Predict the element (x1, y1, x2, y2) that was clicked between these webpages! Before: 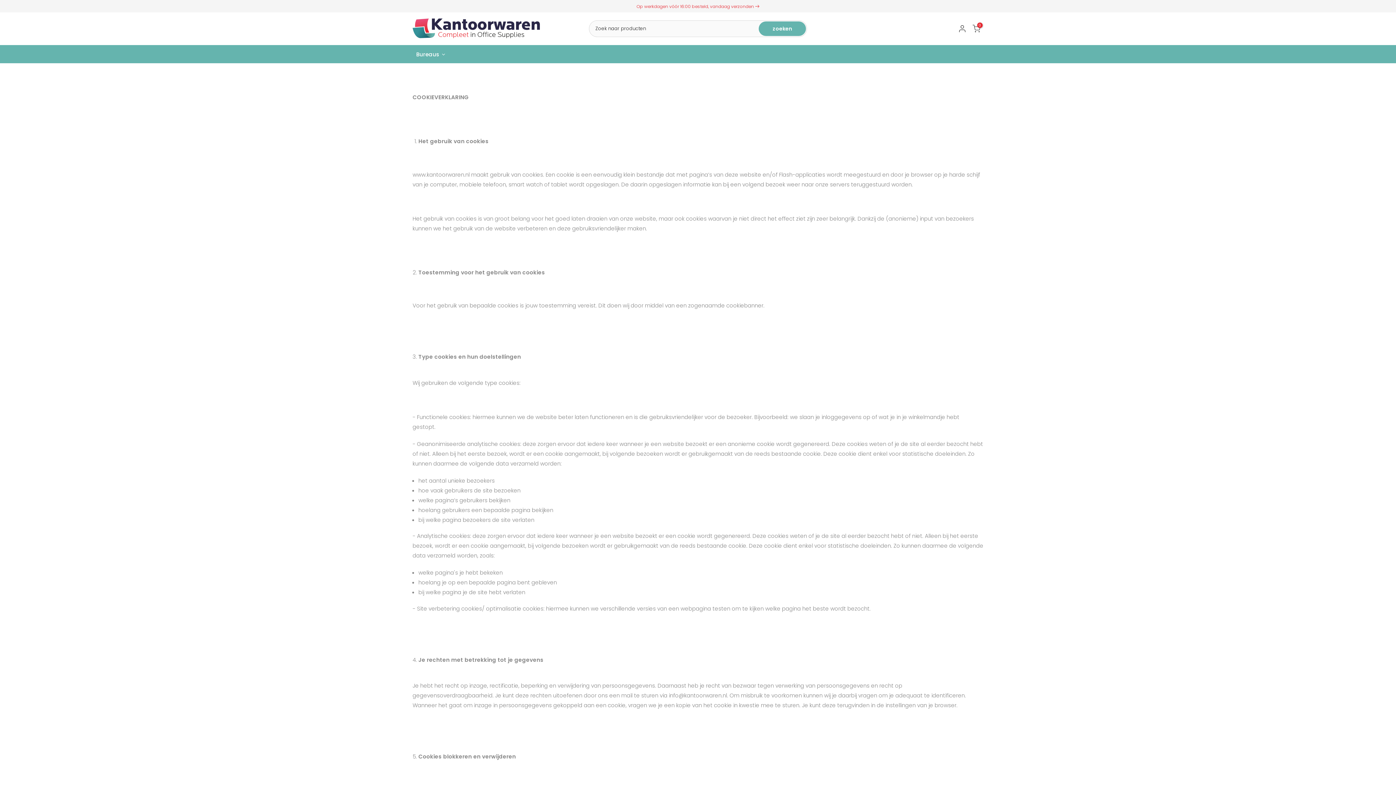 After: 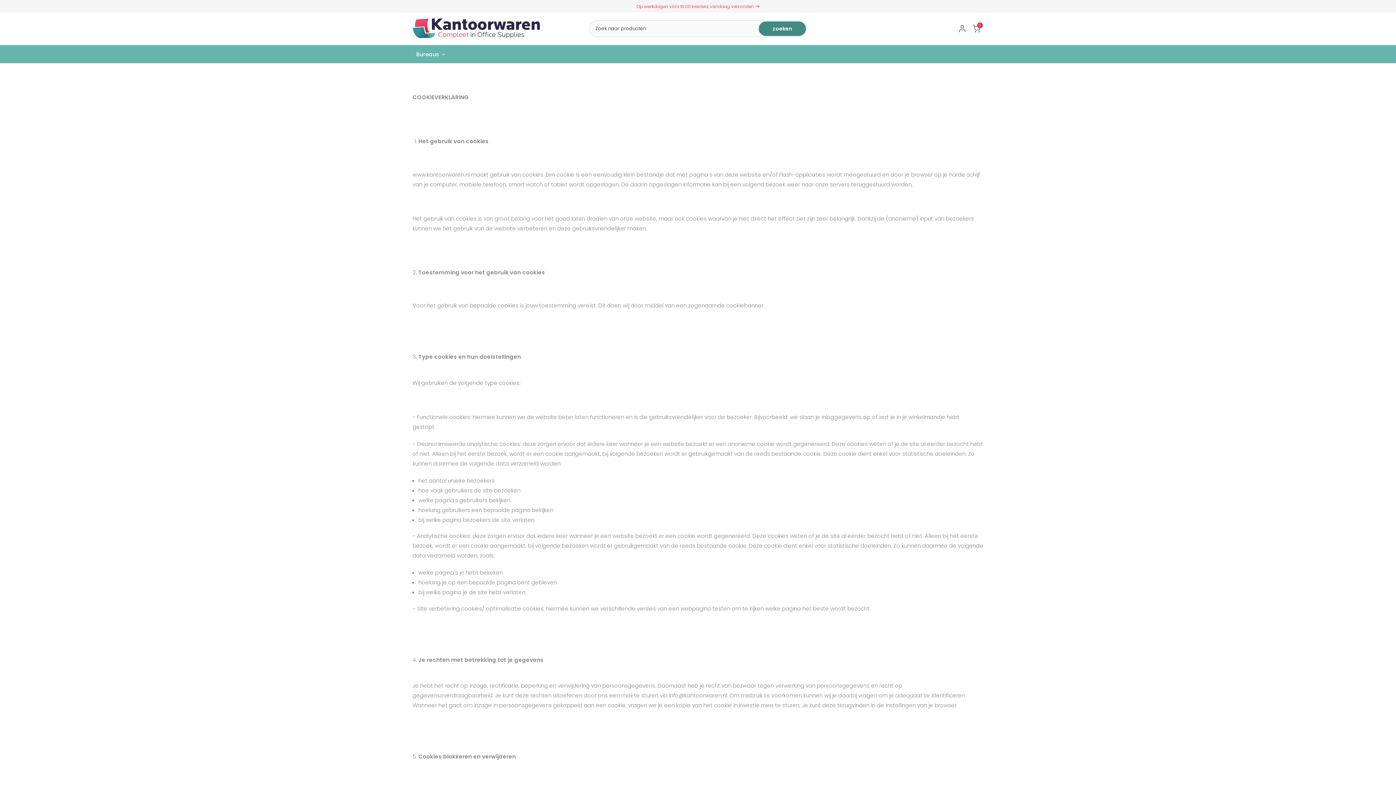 Action: label: zoeken bbox: (758, 21, 806, 36)